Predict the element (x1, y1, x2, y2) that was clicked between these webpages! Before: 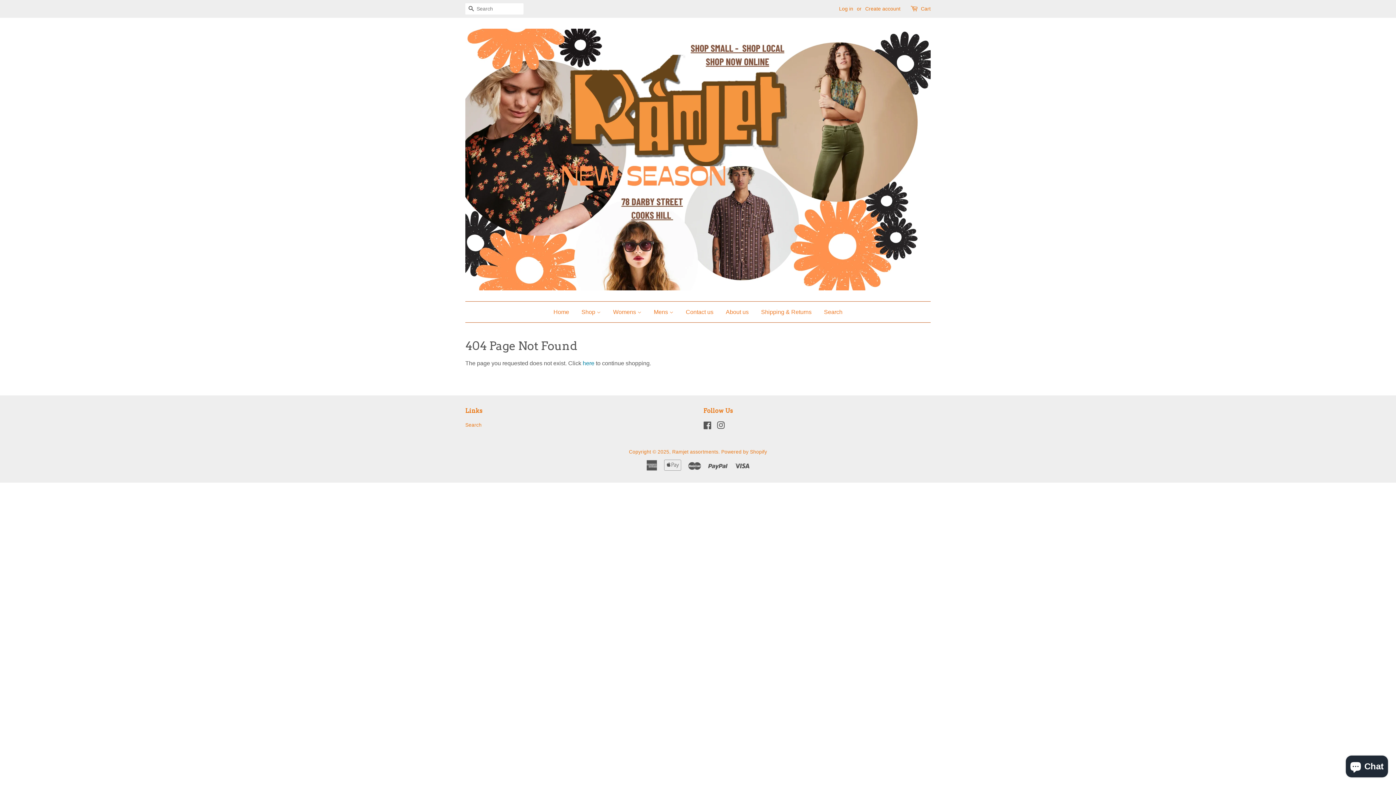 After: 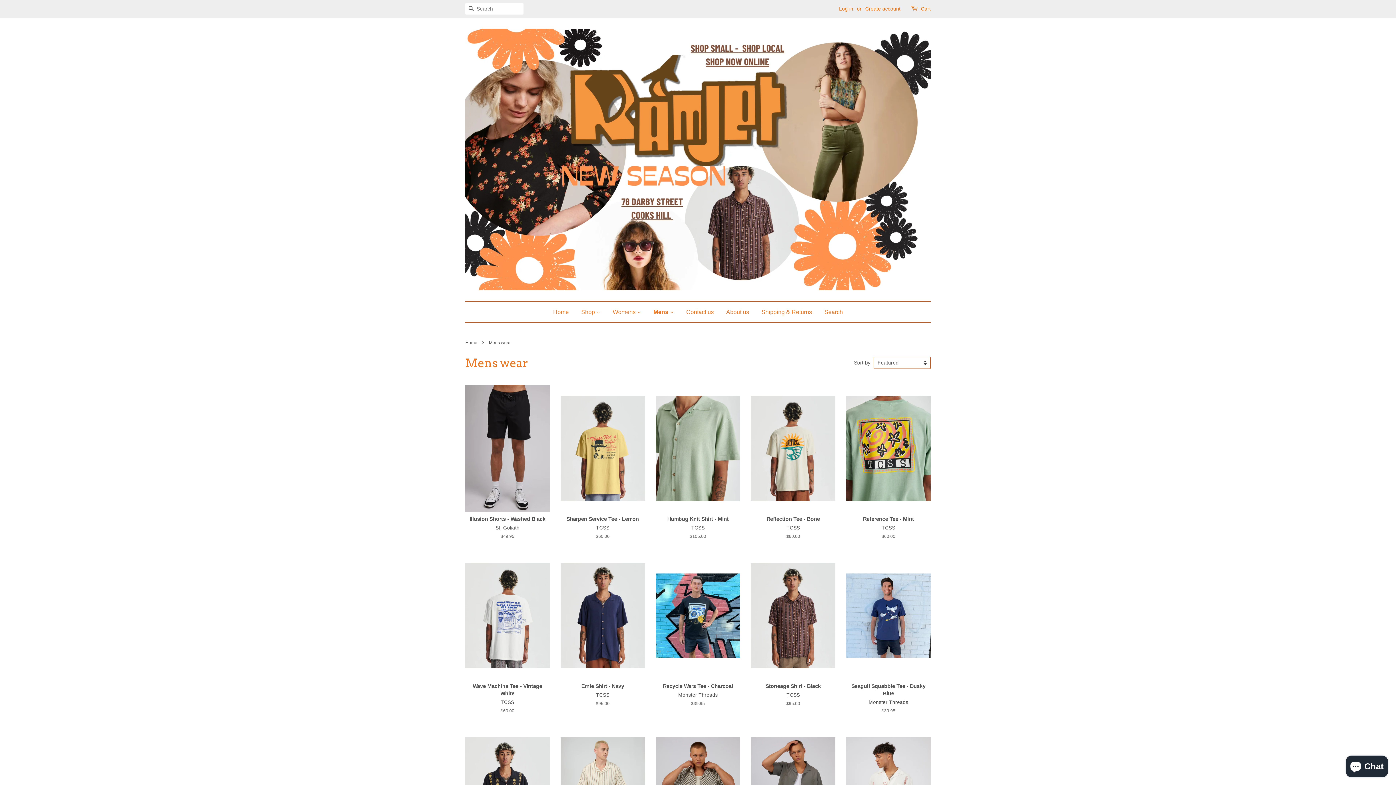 Action: bbox: (648, 301, 679, 322) label: Mens 